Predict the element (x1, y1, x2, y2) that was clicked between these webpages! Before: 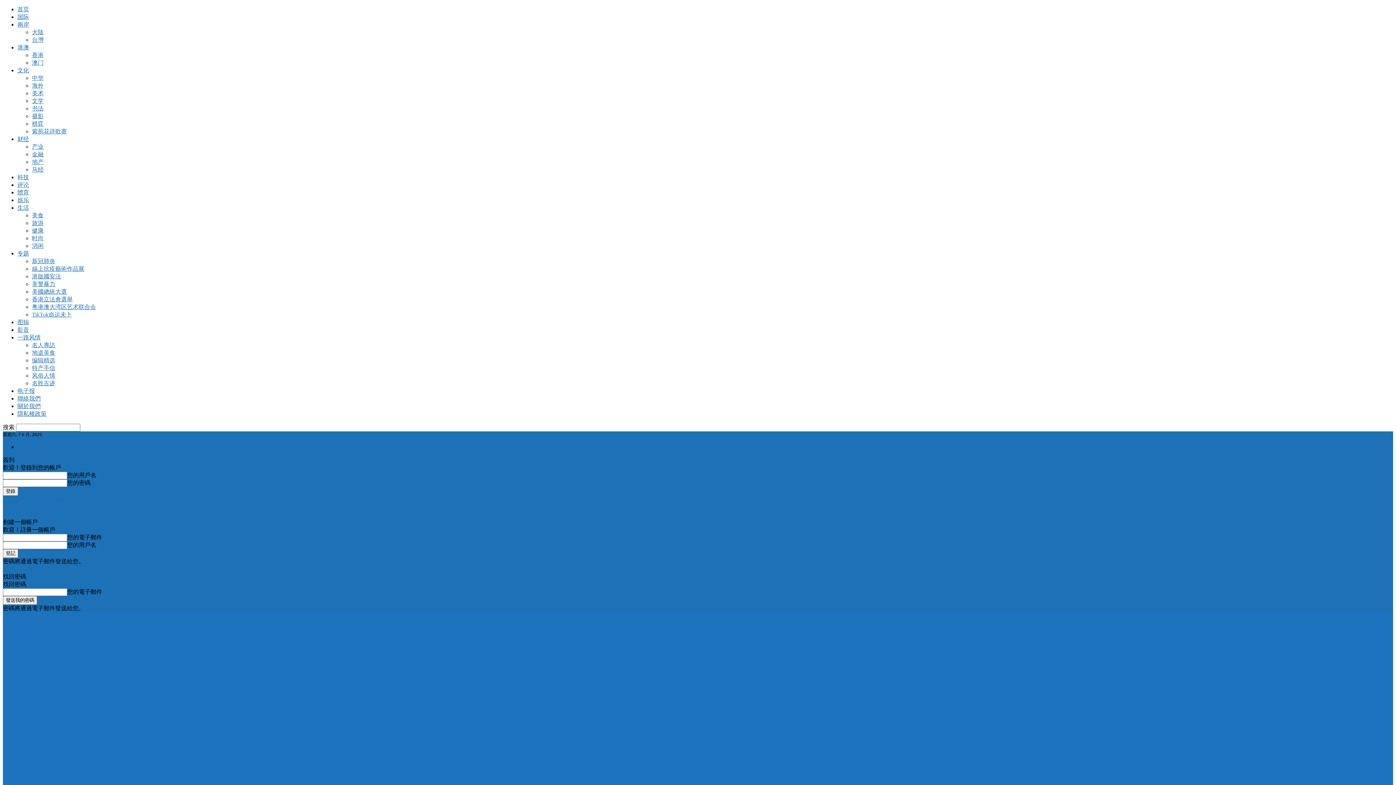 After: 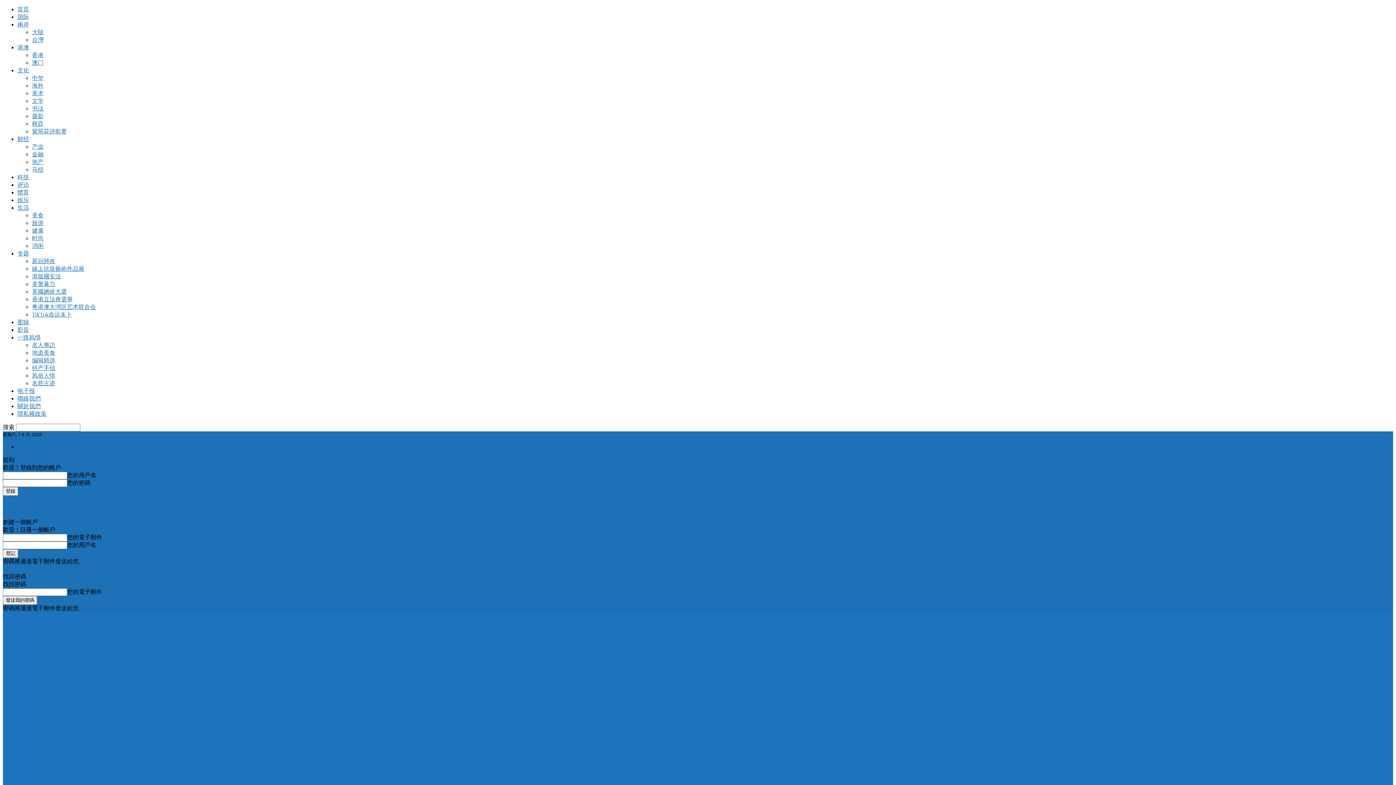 Action: label: 摄影 bbox: (32, 113, 43, 119)